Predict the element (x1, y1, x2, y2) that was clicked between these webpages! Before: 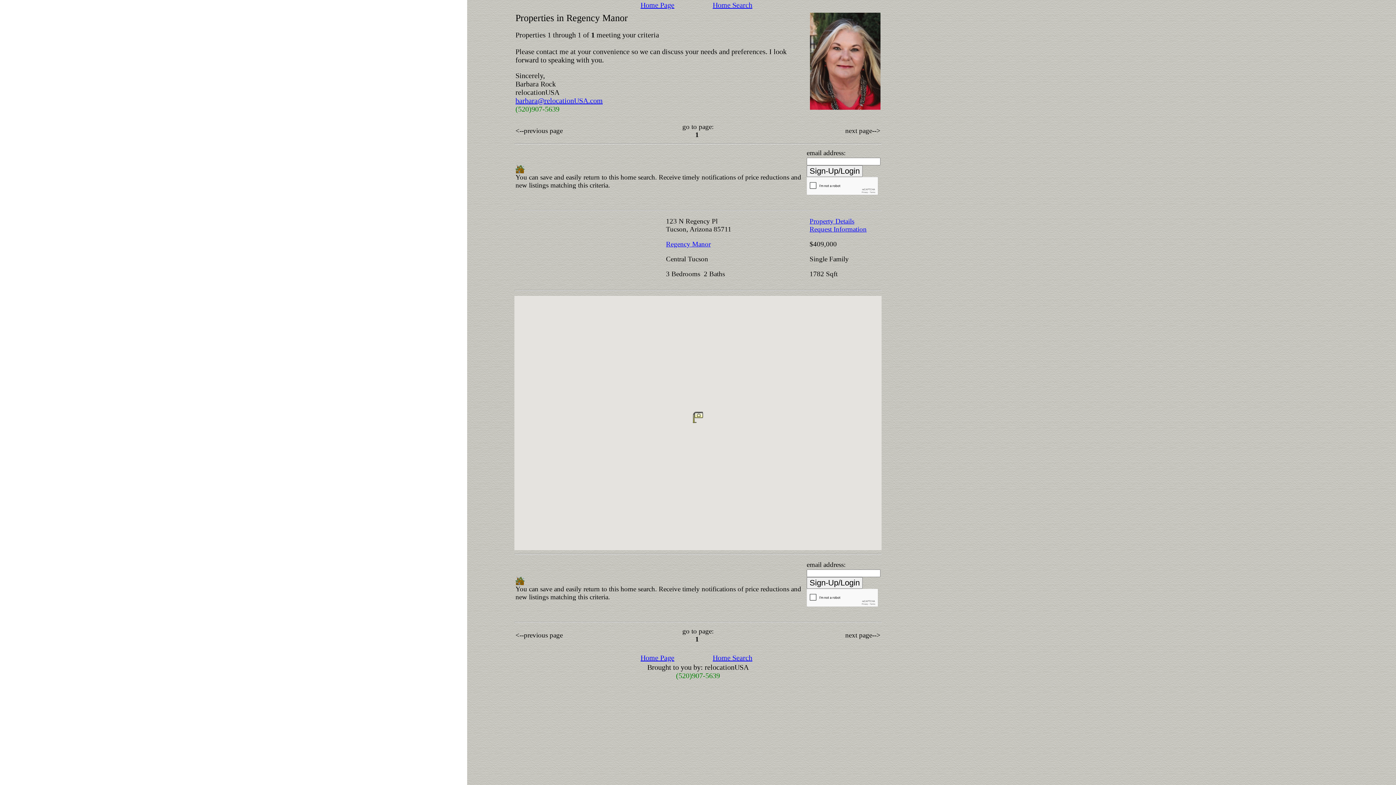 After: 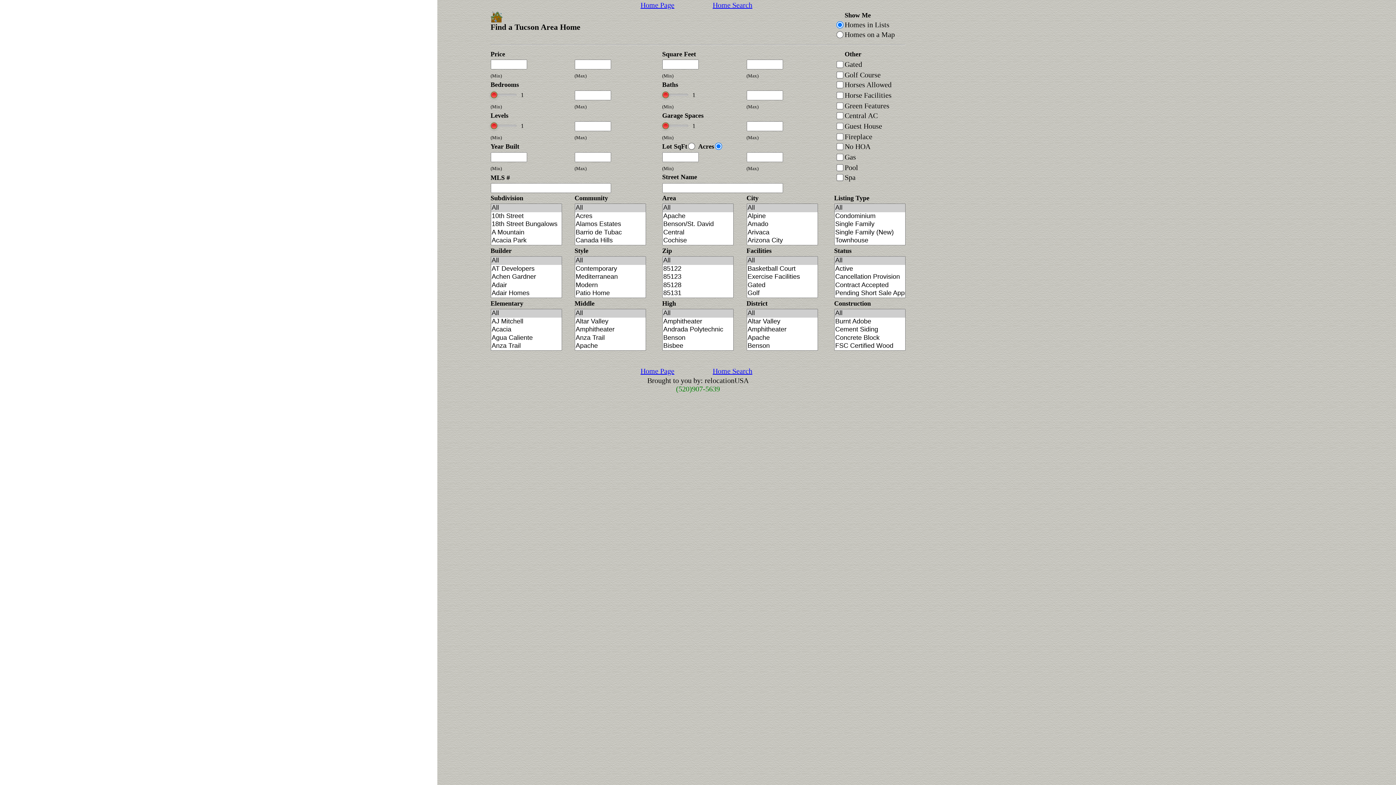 Action: label: Home Search bbox: (712, 1, 752, 9)